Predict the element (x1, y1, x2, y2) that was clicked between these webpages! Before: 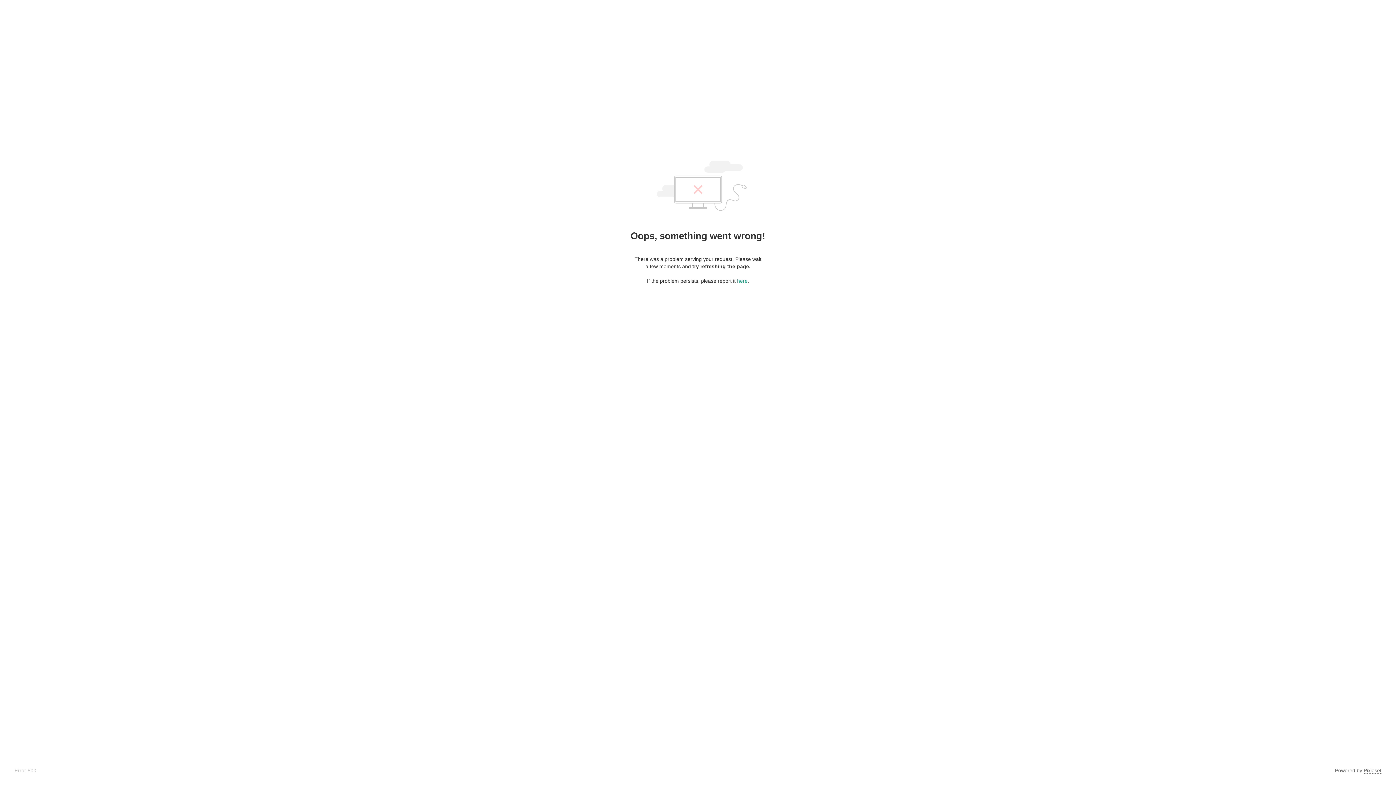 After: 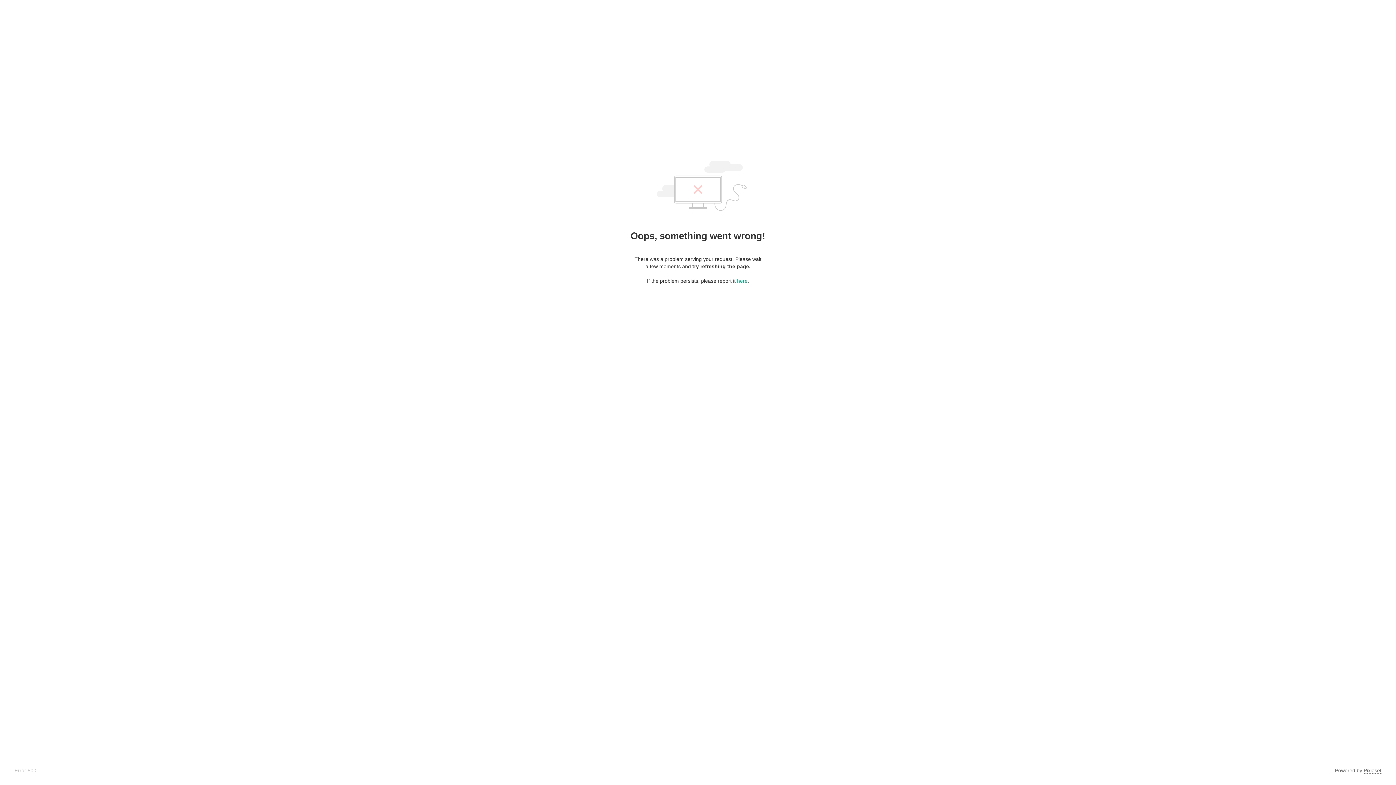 Action: label: Pixieset bbox: (1364, 768, 1381, 774)